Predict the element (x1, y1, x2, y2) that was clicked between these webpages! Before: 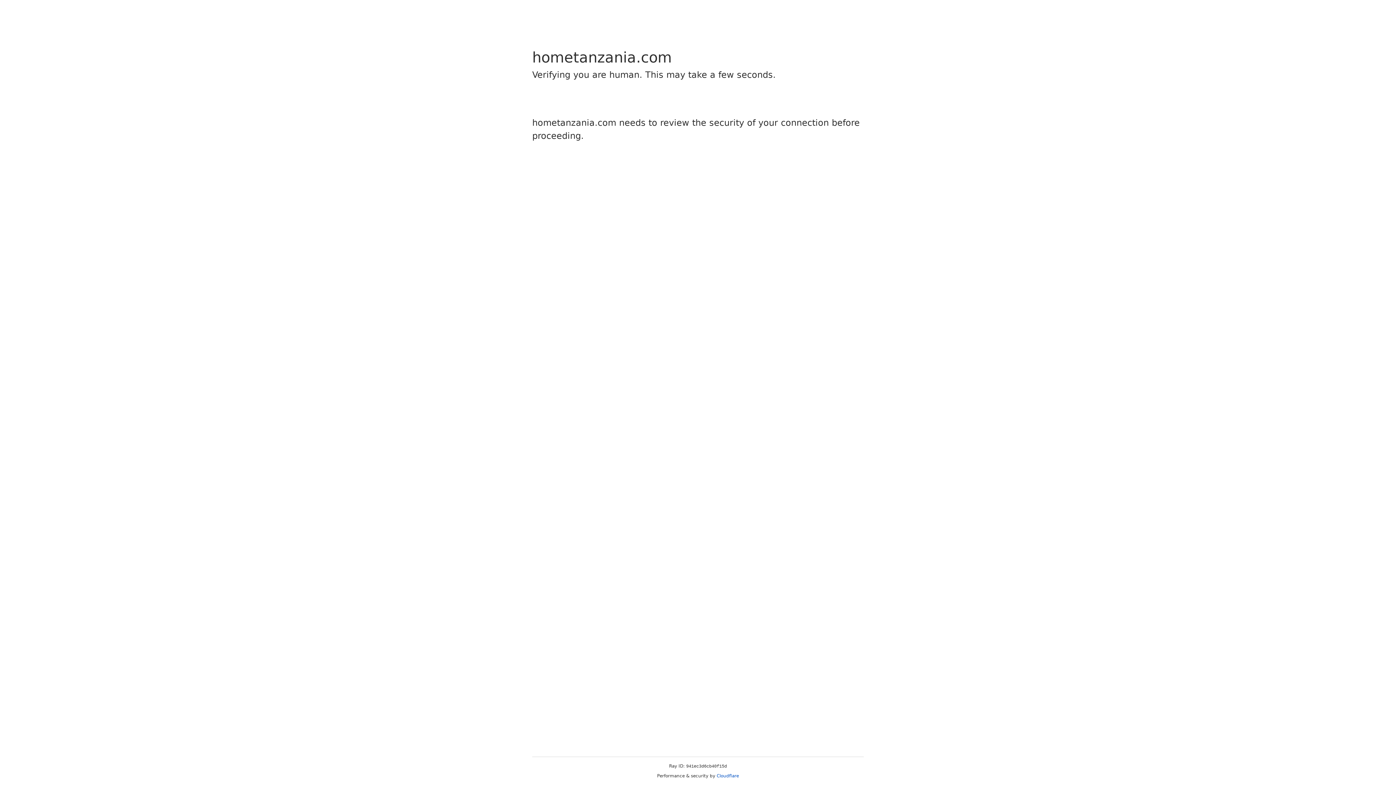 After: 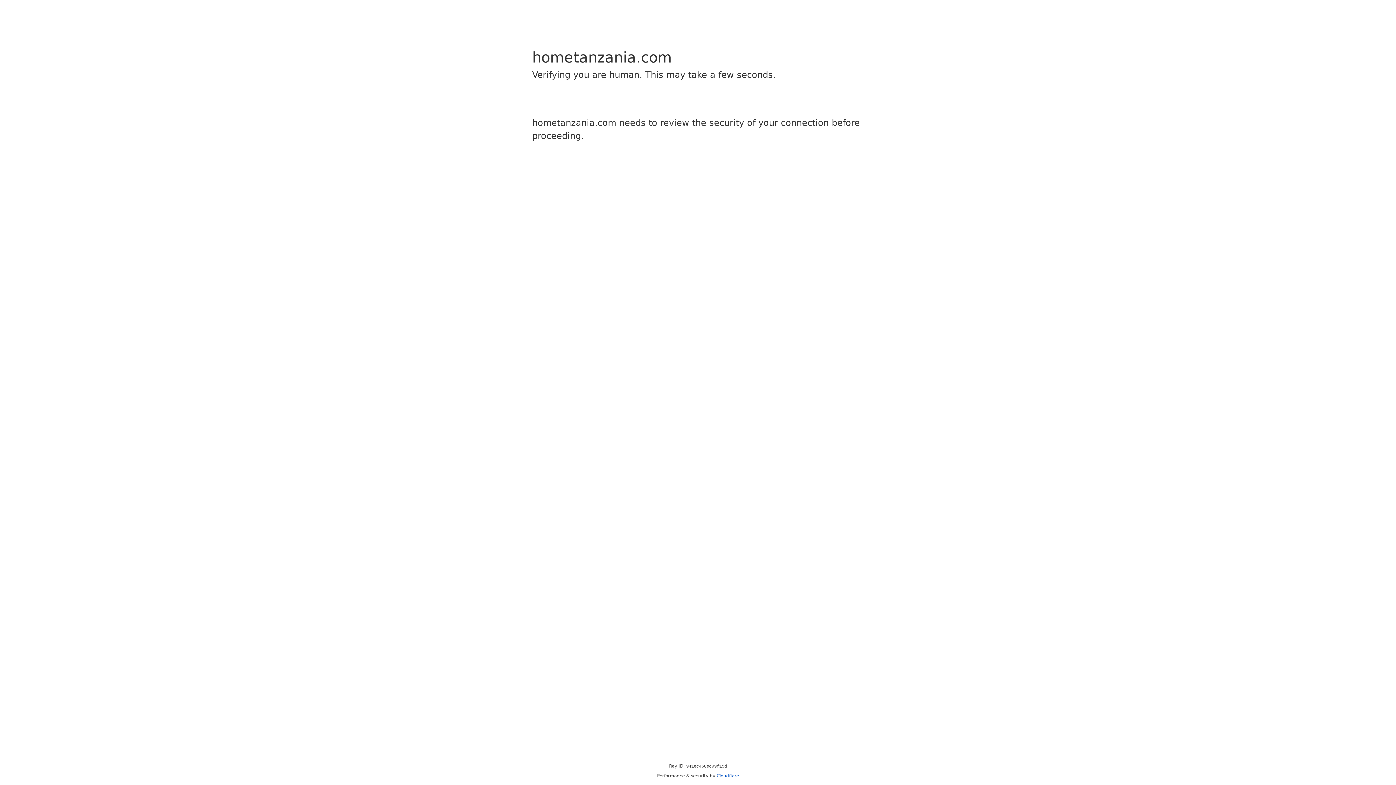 Action: bbox: (716, 773, 739, 778) label: Cloudflare